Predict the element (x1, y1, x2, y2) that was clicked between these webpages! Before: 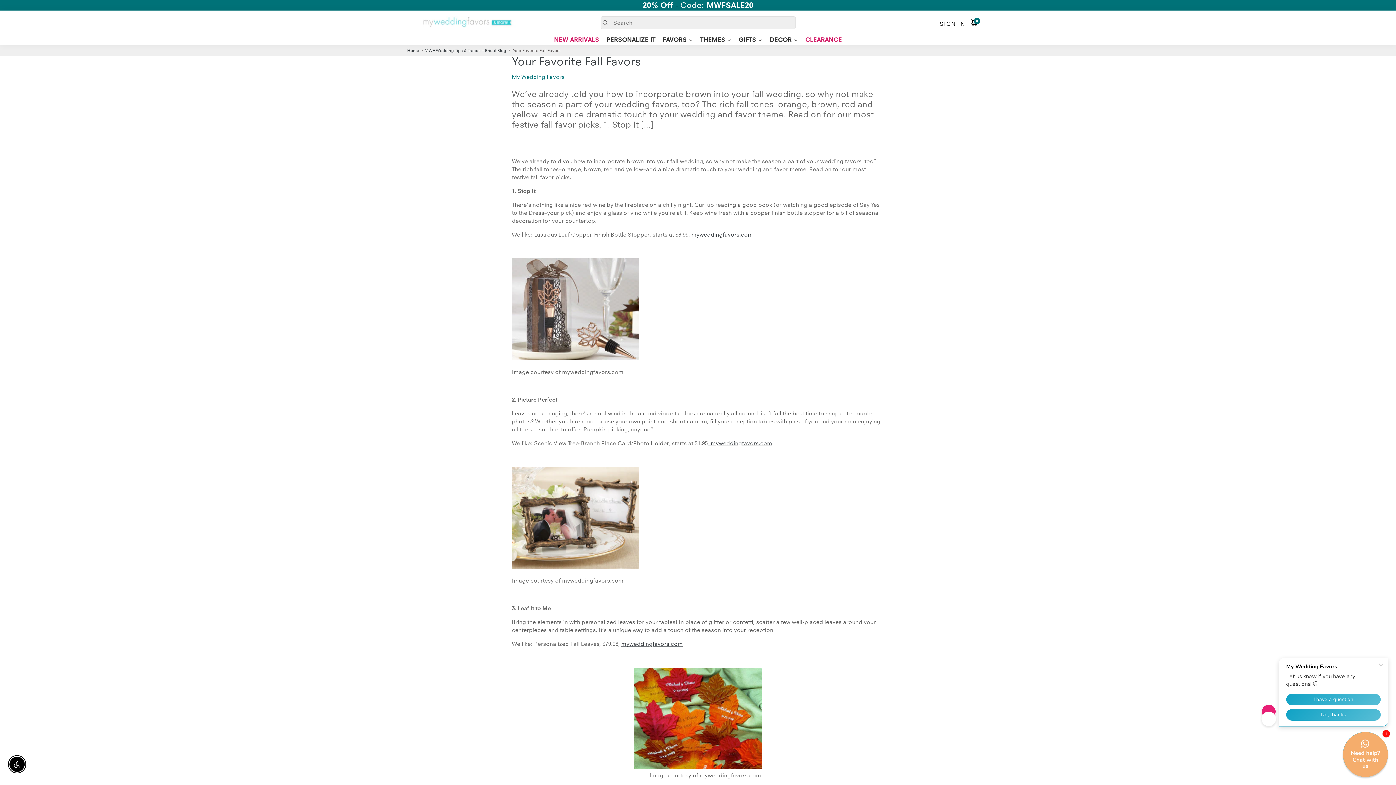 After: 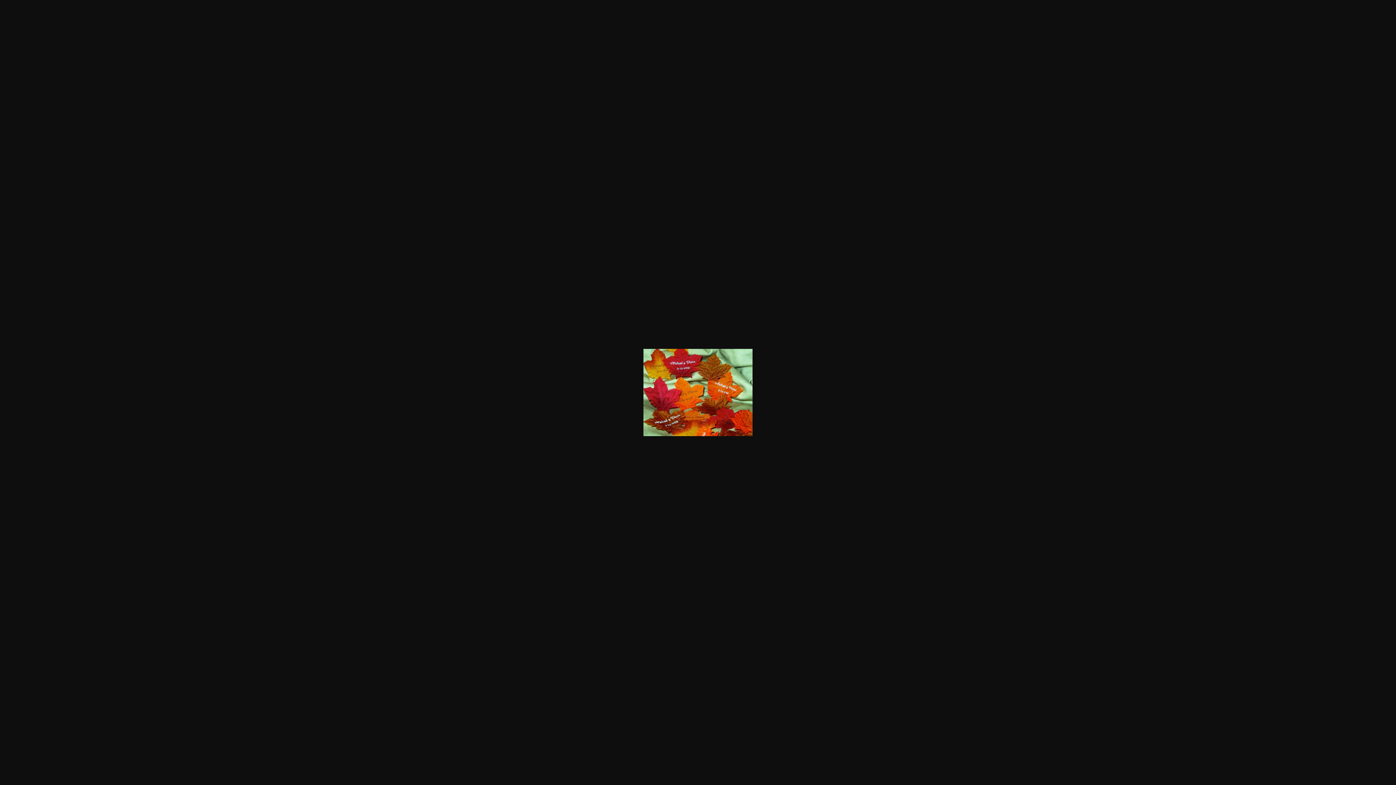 Action: bbox: (634, 764, 761, 771)